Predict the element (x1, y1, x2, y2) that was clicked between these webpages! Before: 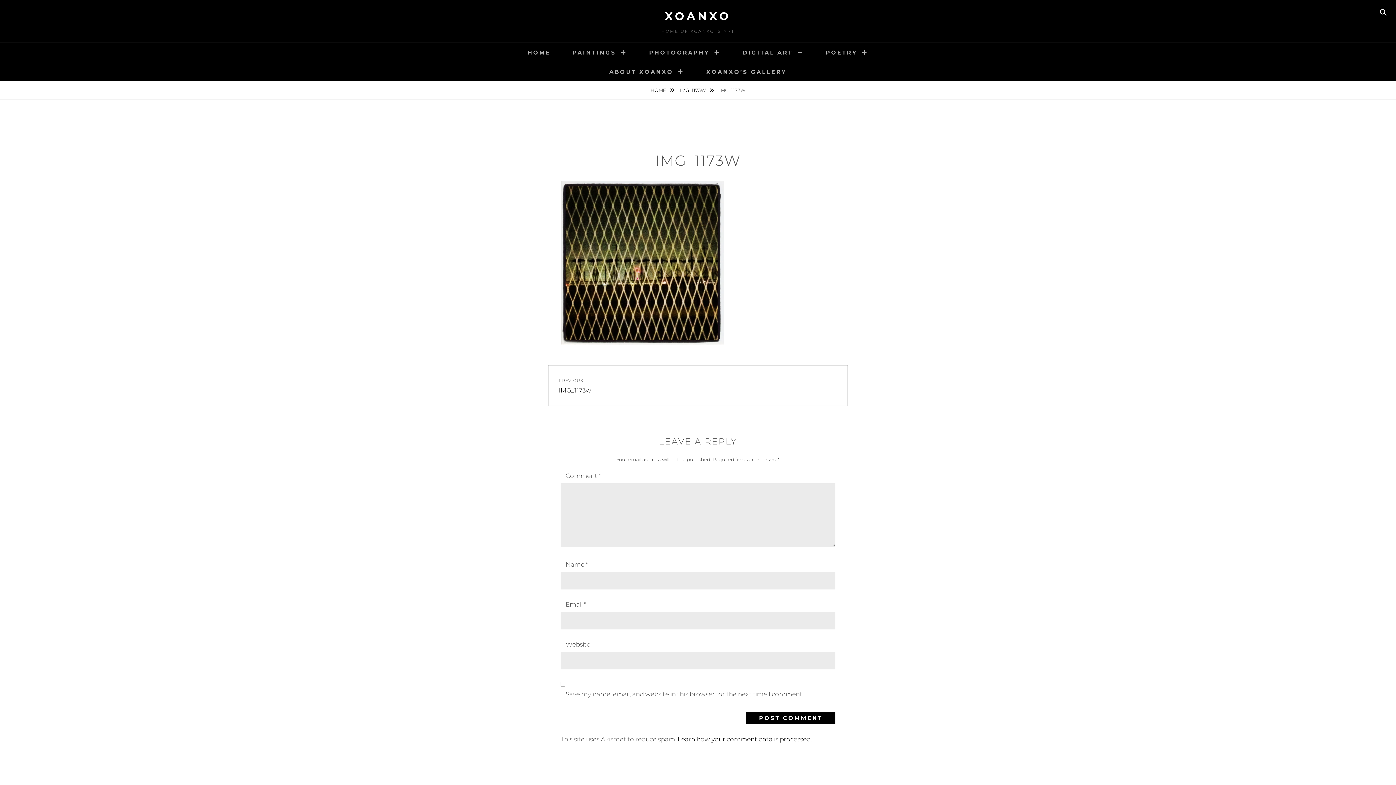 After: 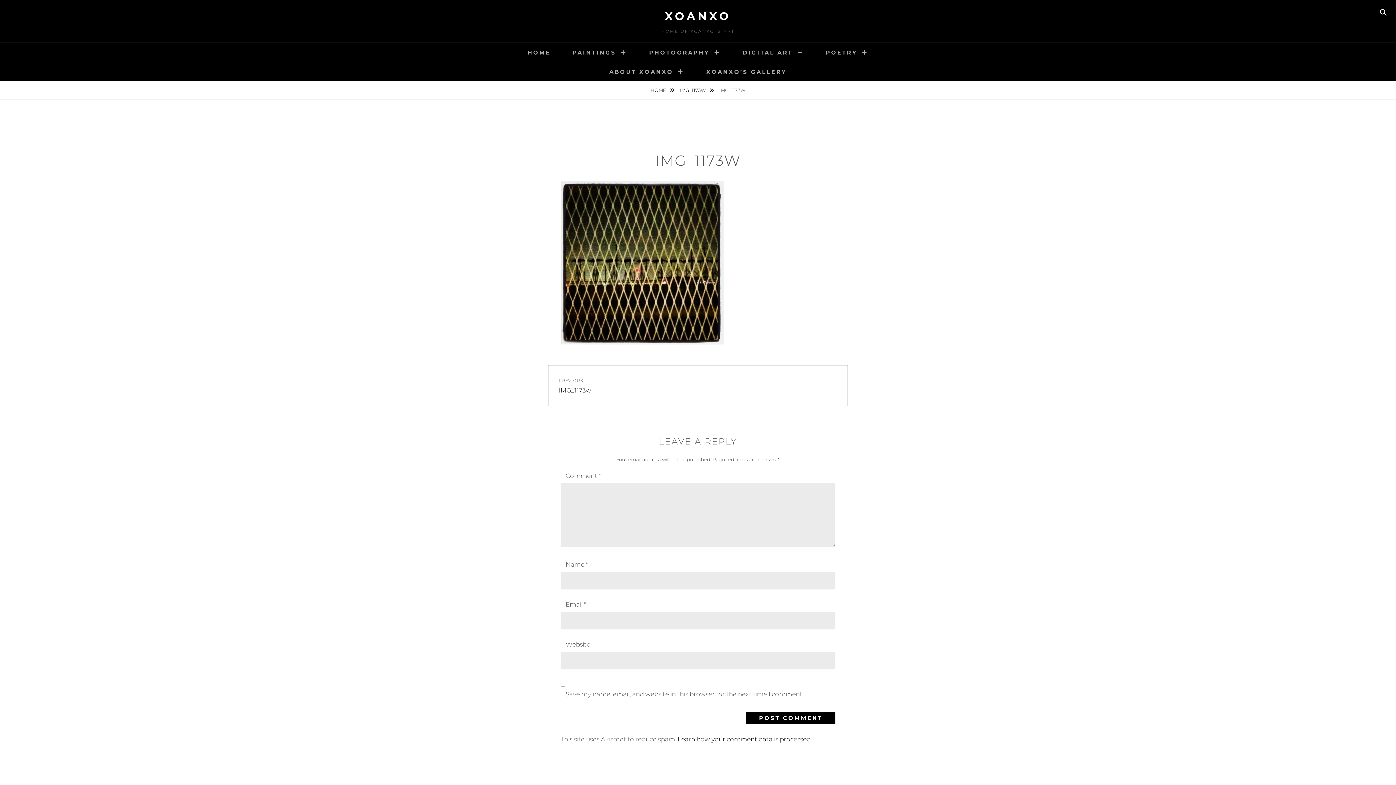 Action: label: IMG_1173W  bbox: (677, 81, 716, 99)